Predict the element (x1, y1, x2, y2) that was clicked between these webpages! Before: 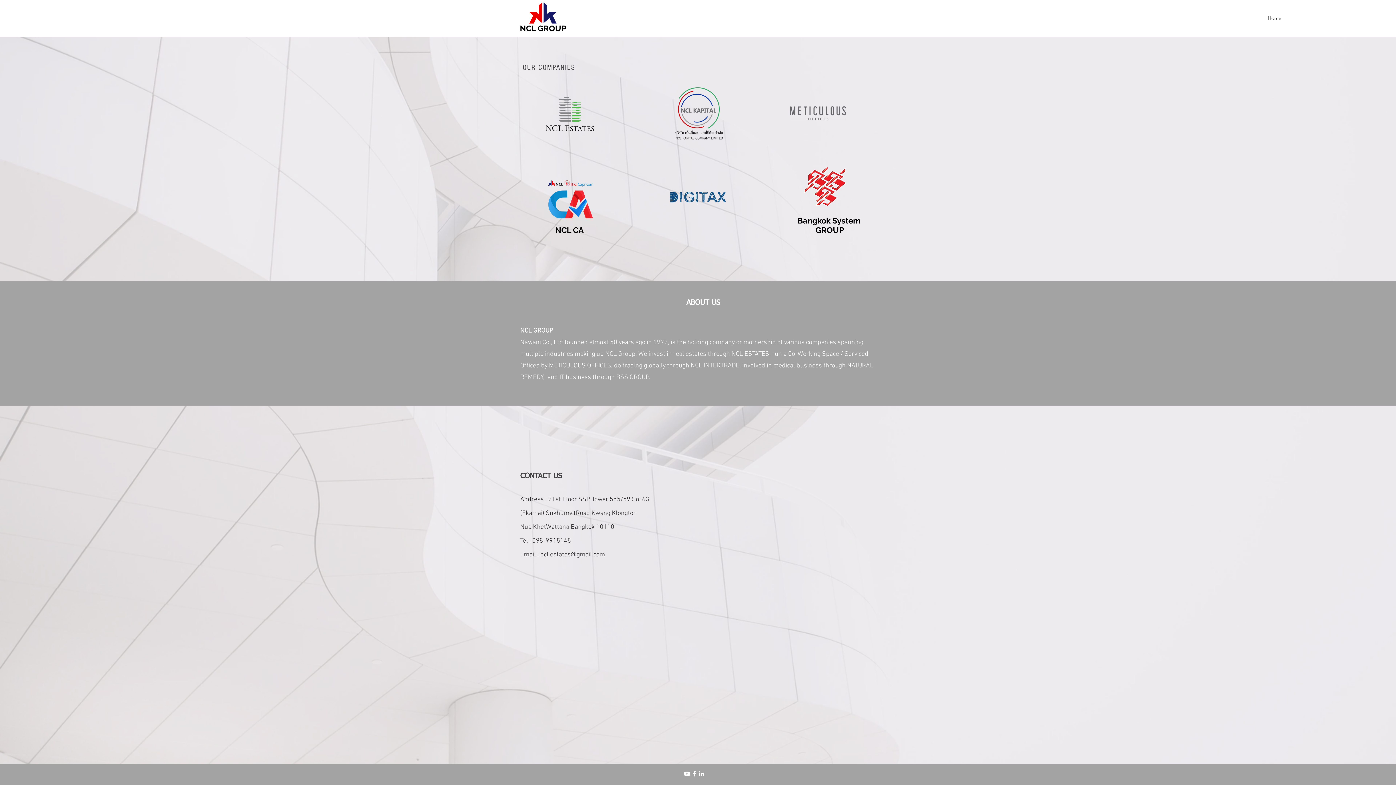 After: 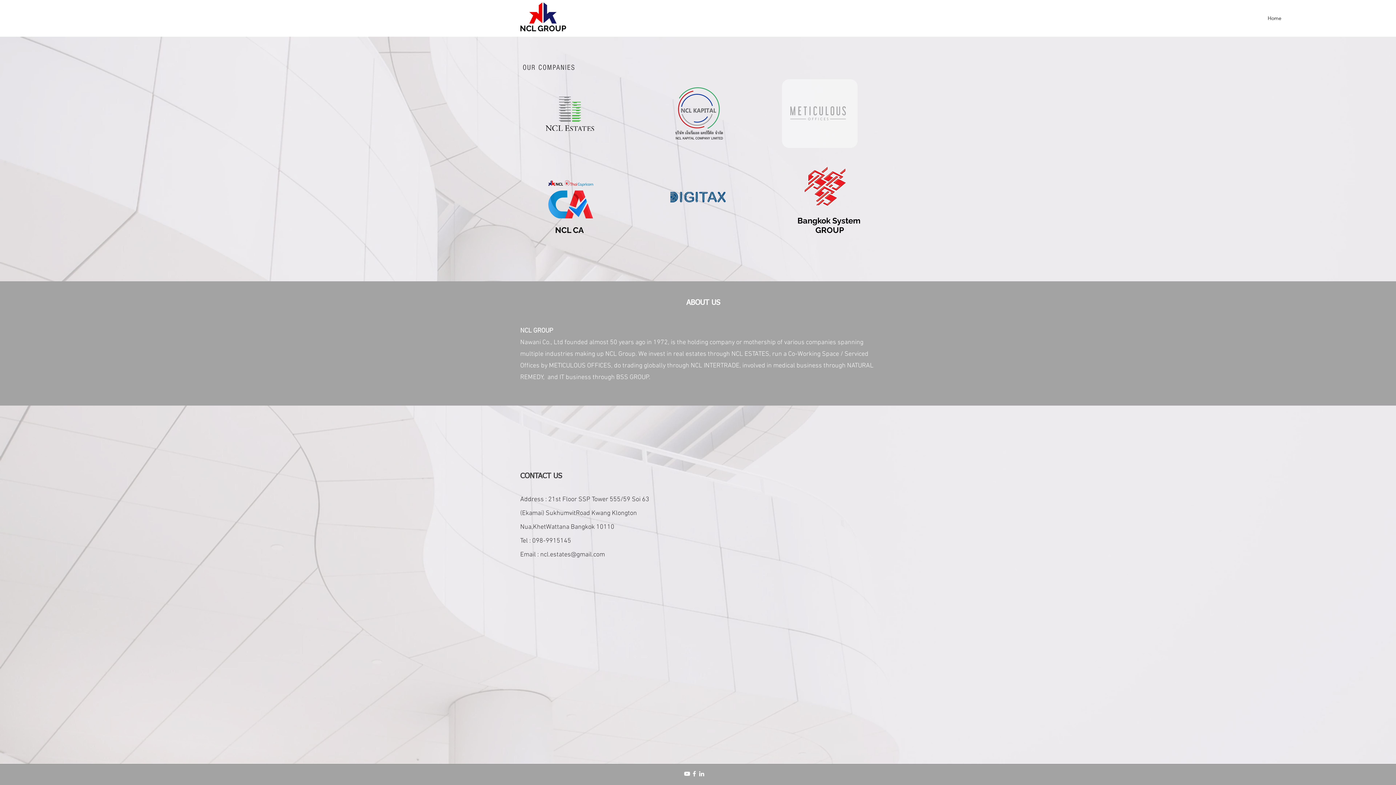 Action: bbox: (782, 79, 857, 148)